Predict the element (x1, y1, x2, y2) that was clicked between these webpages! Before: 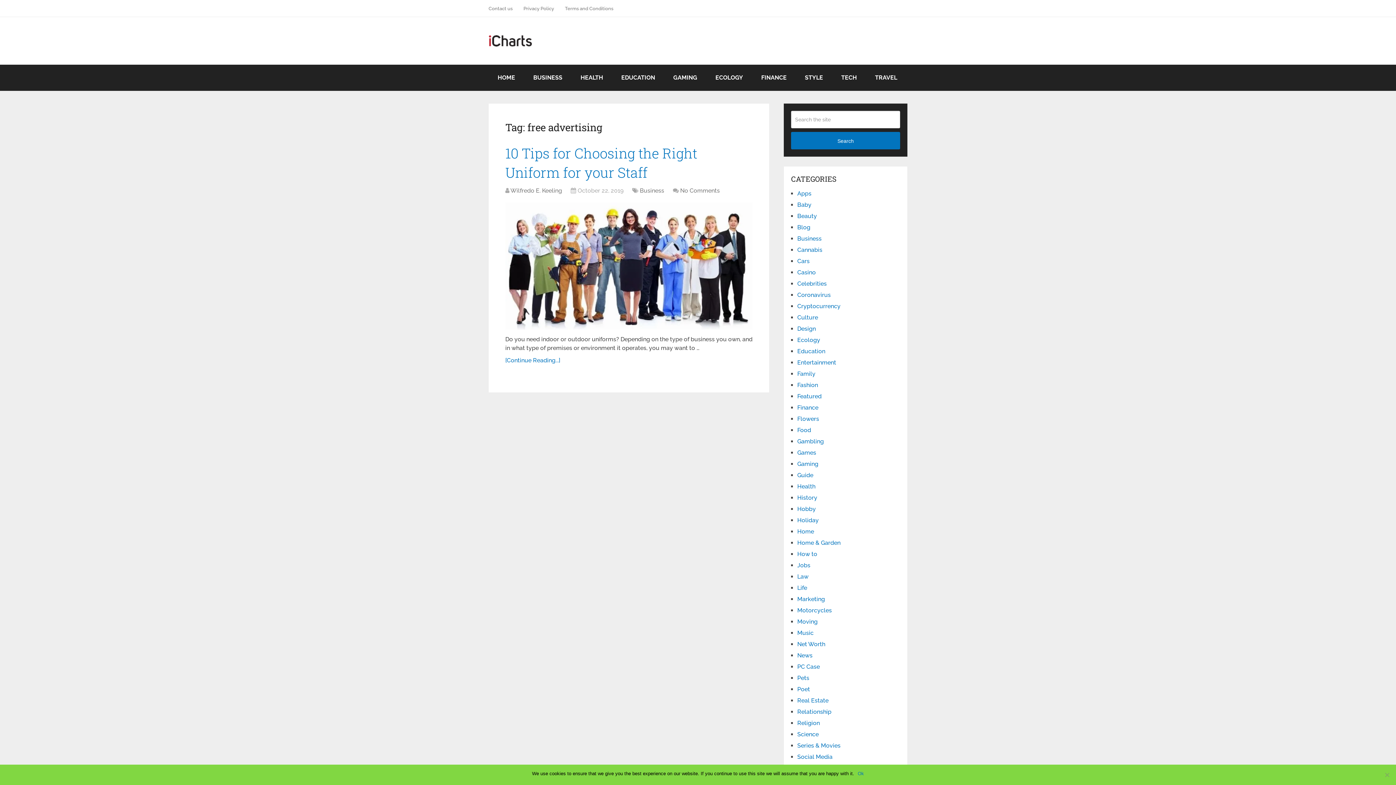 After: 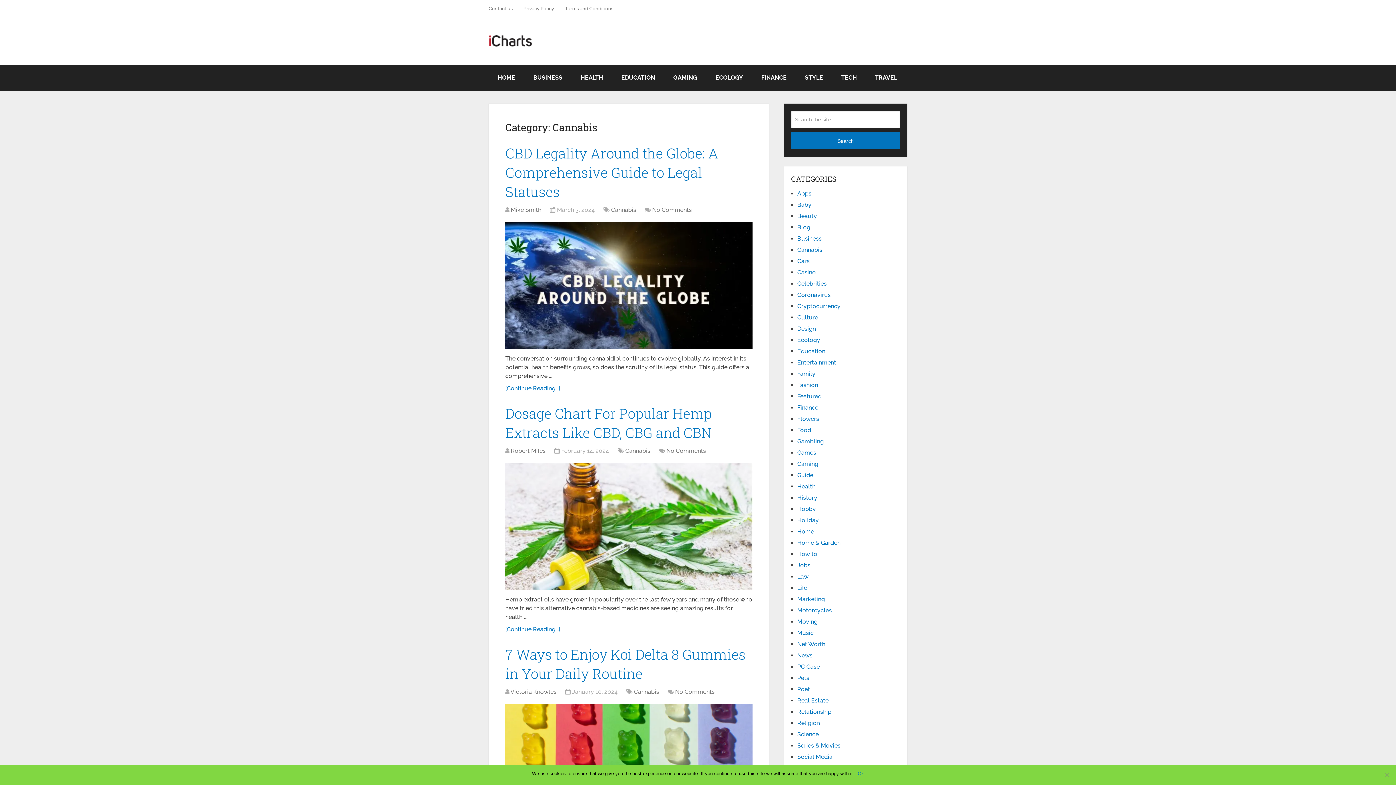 Action: label: Cannabis bbox: (797, 246, 822, 253)